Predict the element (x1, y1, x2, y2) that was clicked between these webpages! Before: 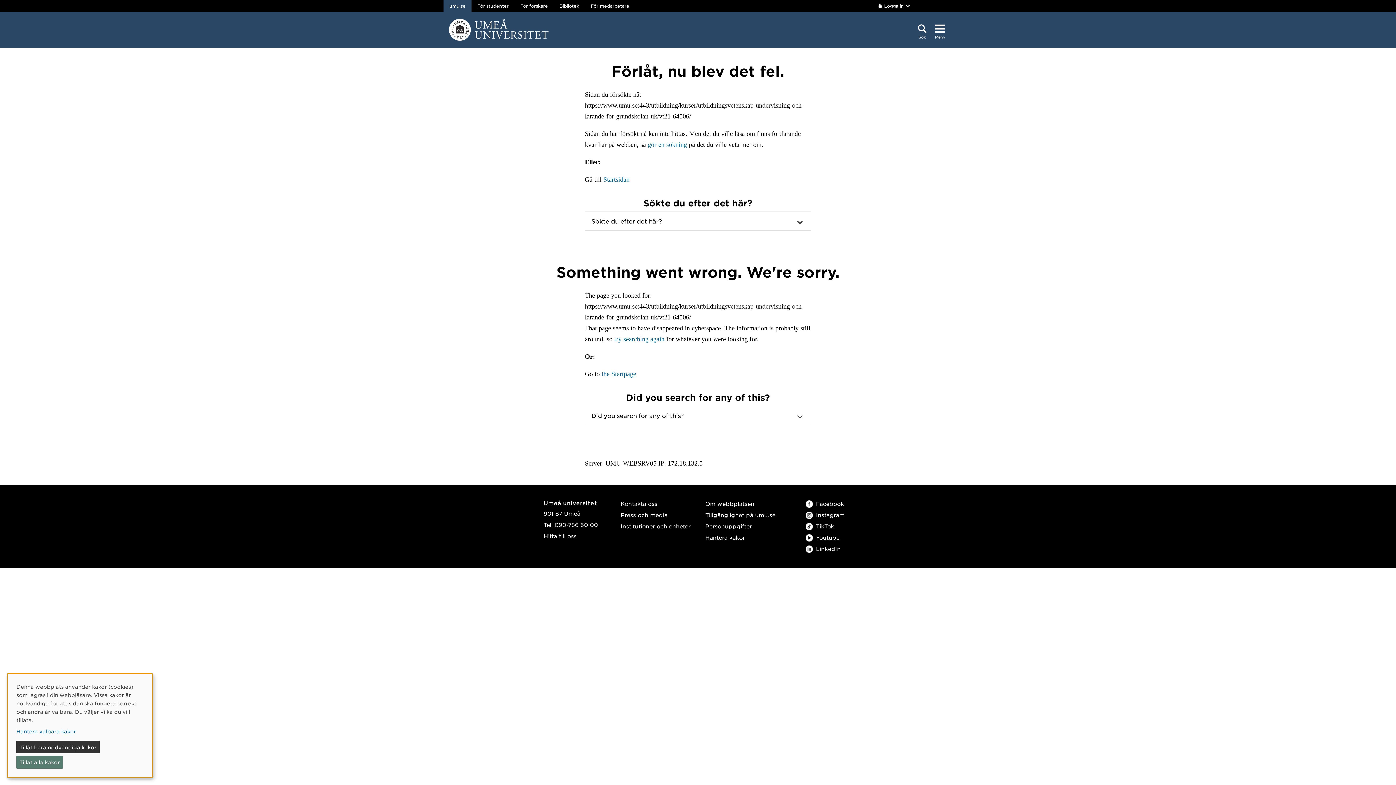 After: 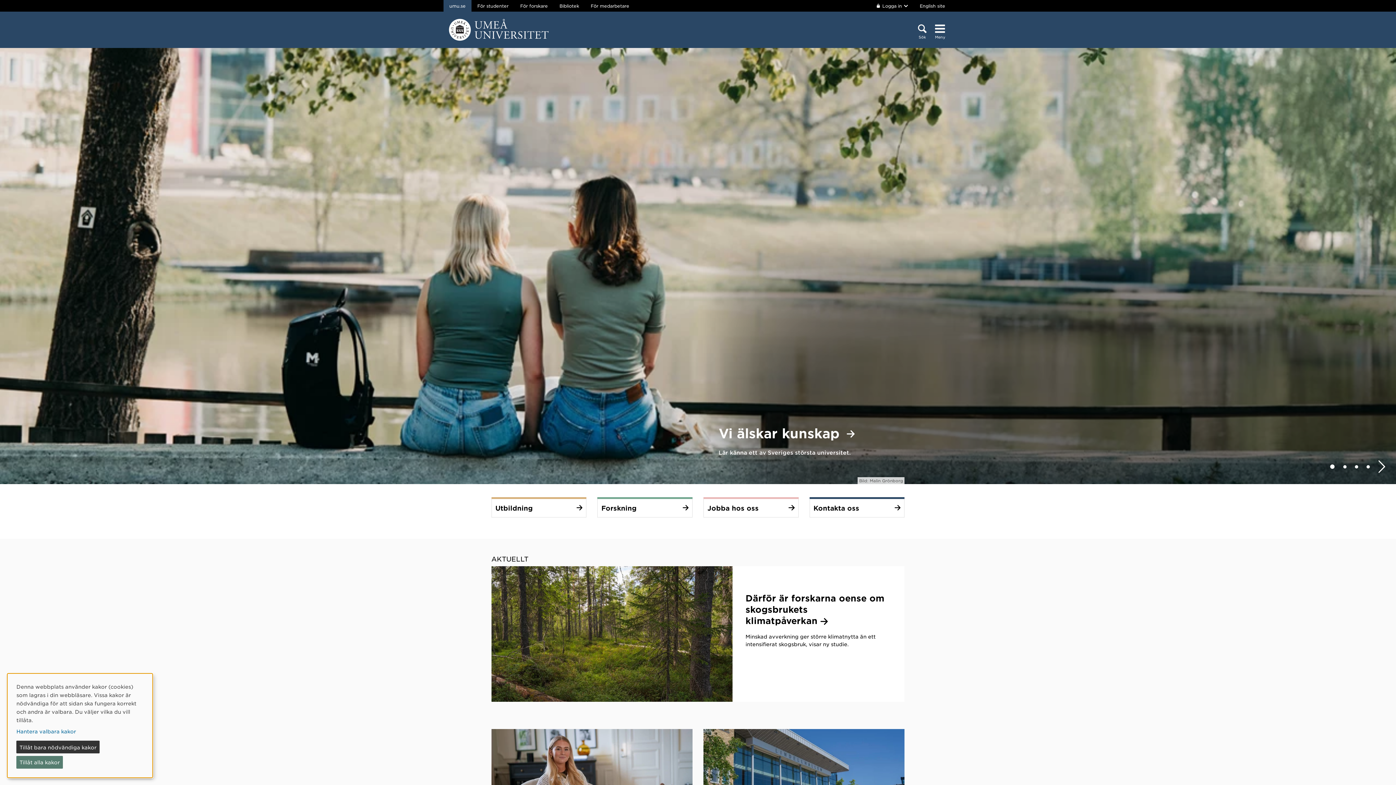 Action: label: the Startpage bbox: (601, 370, 636, 377)